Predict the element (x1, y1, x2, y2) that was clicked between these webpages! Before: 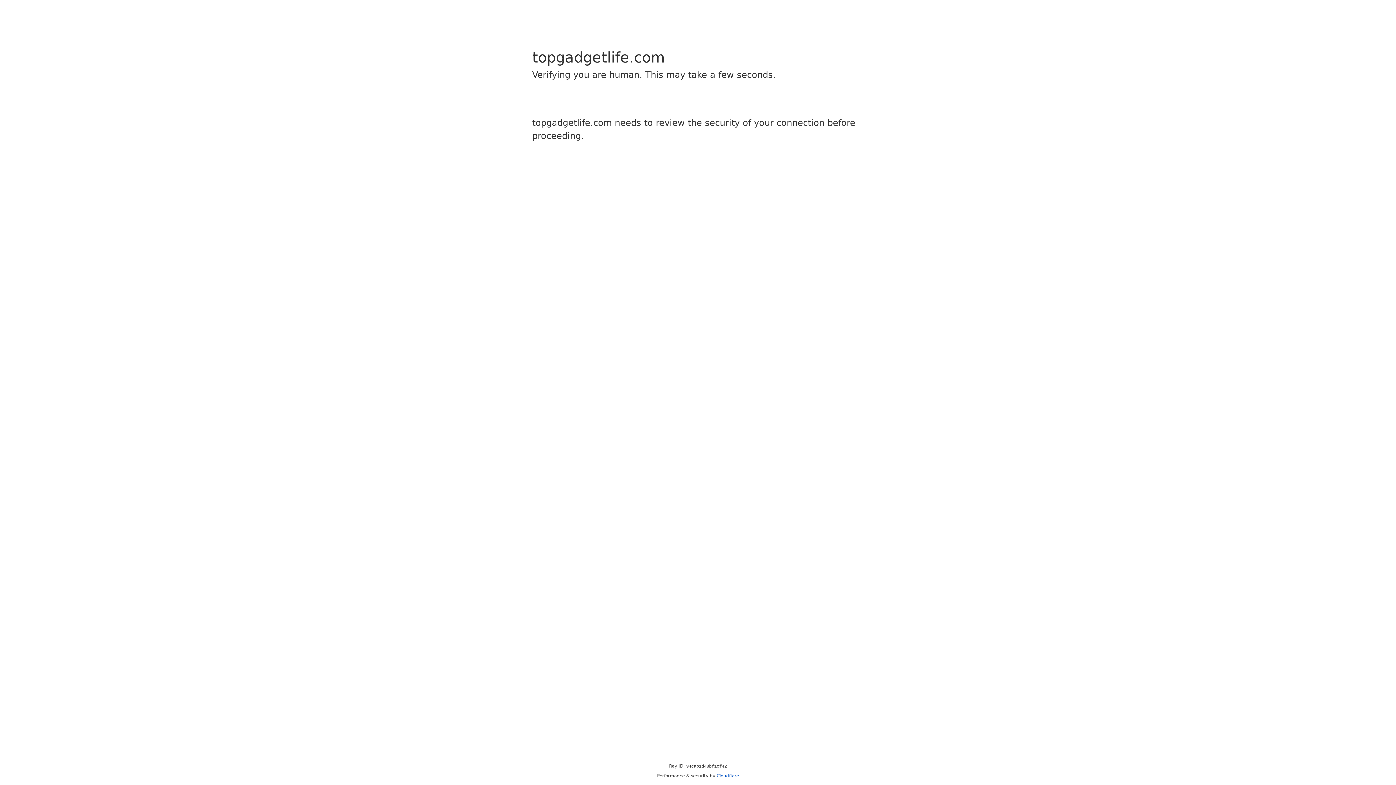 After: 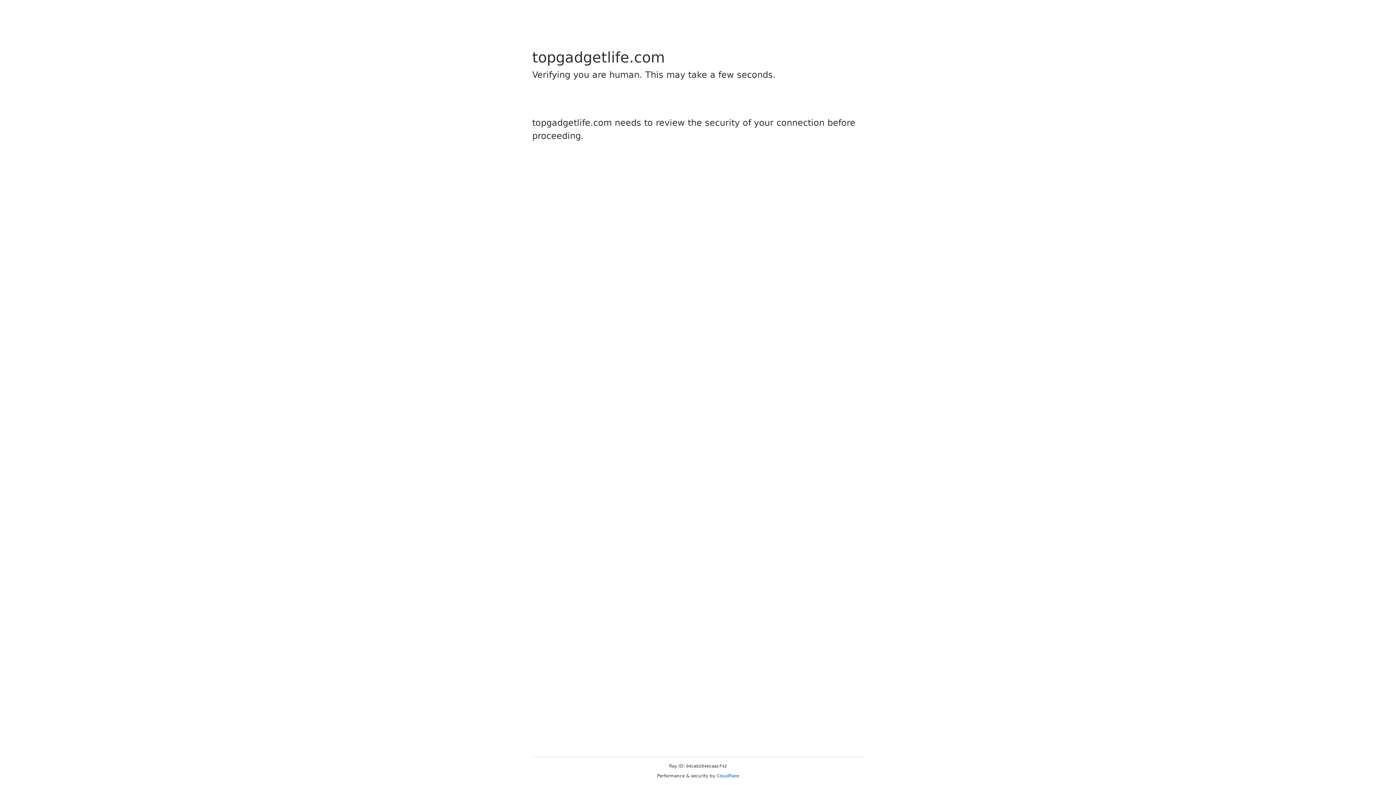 Action: bbox: (716, 773, 739, 778) label: Cloudflare